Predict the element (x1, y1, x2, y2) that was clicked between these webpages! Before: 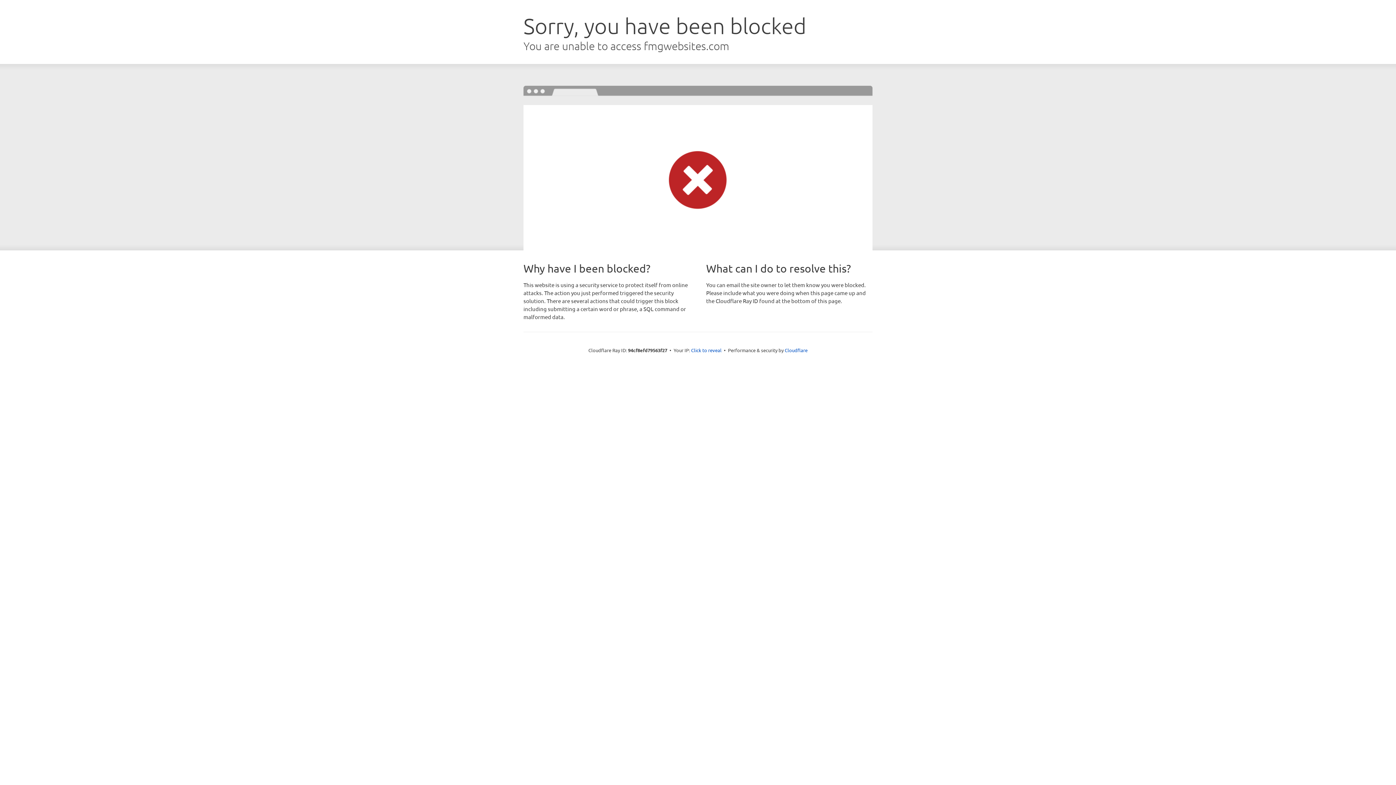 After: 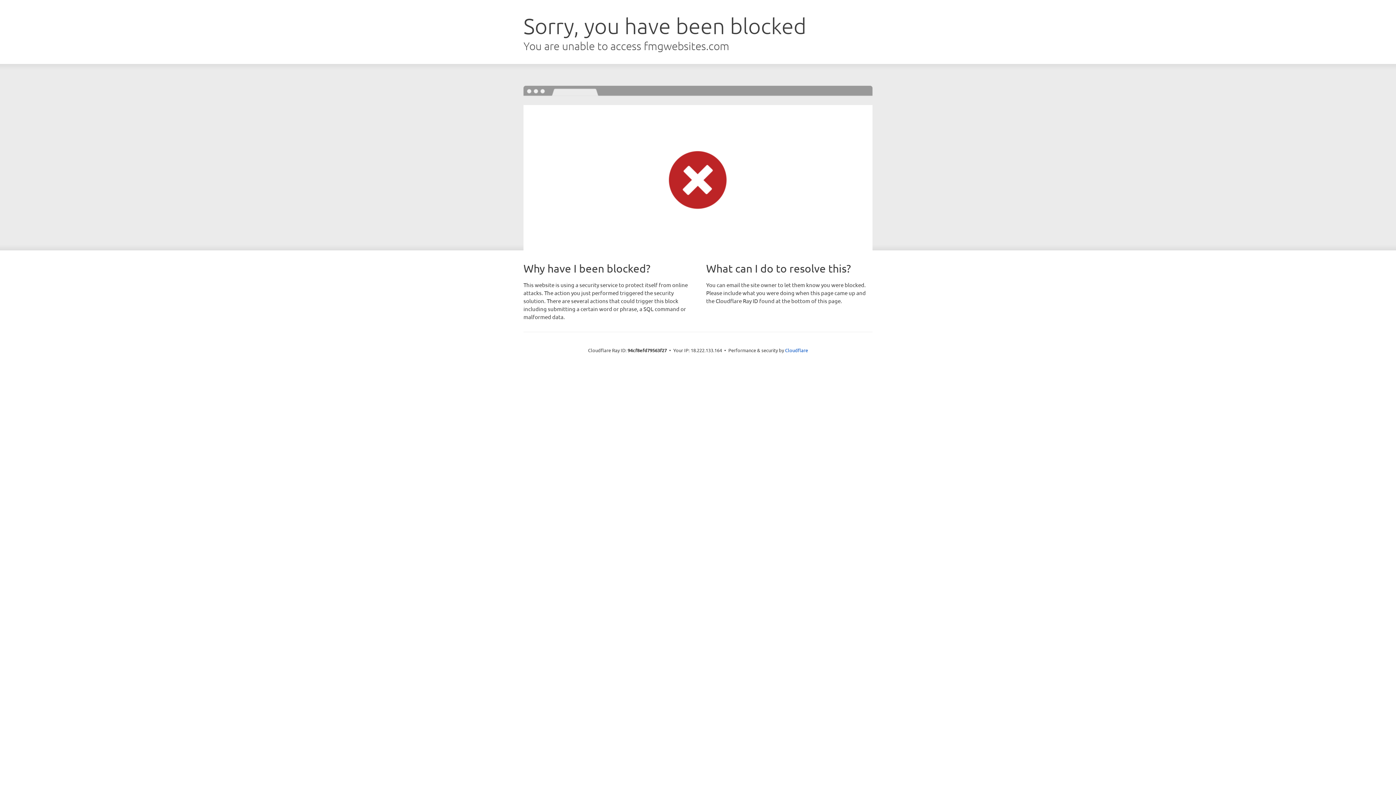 Action: bbox: (691, 346, 721, 353) label: Click to reveal